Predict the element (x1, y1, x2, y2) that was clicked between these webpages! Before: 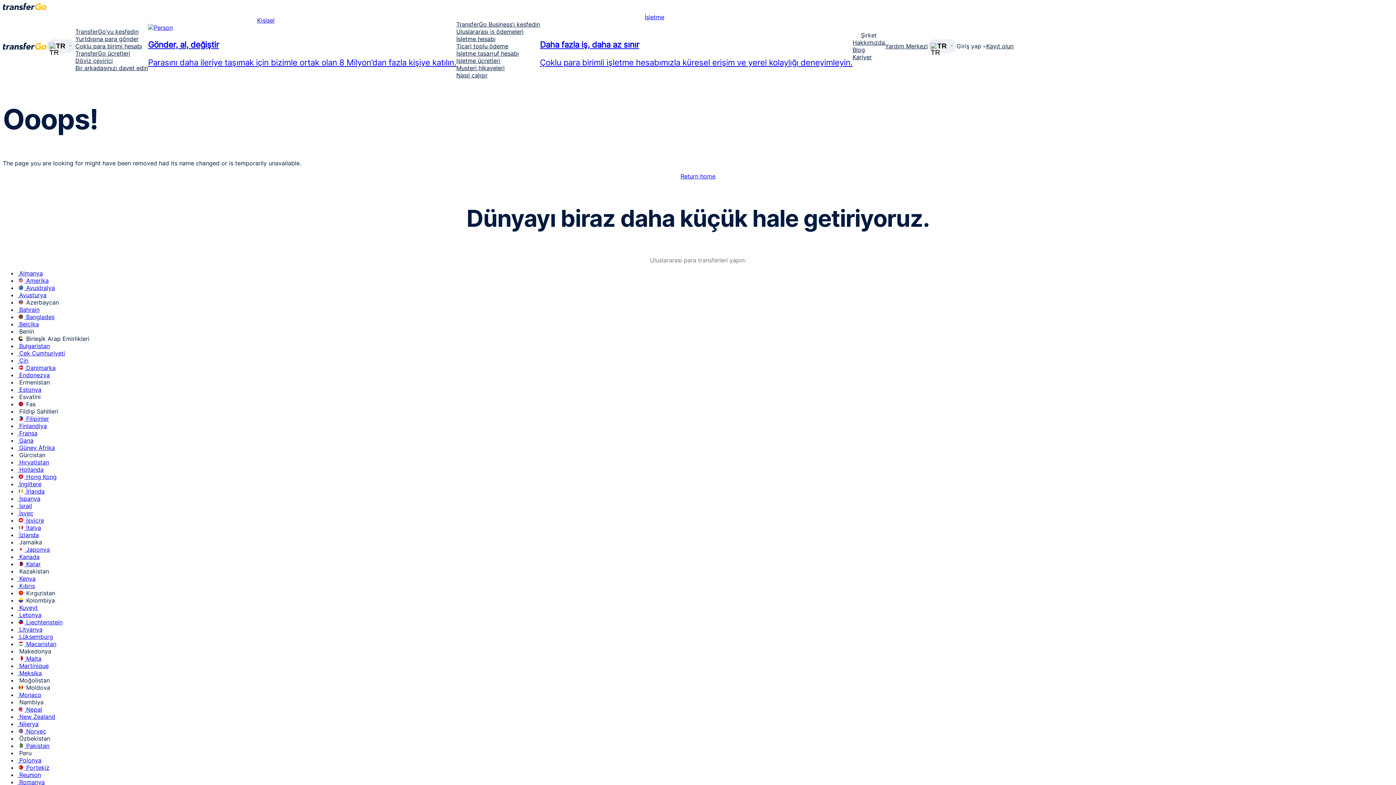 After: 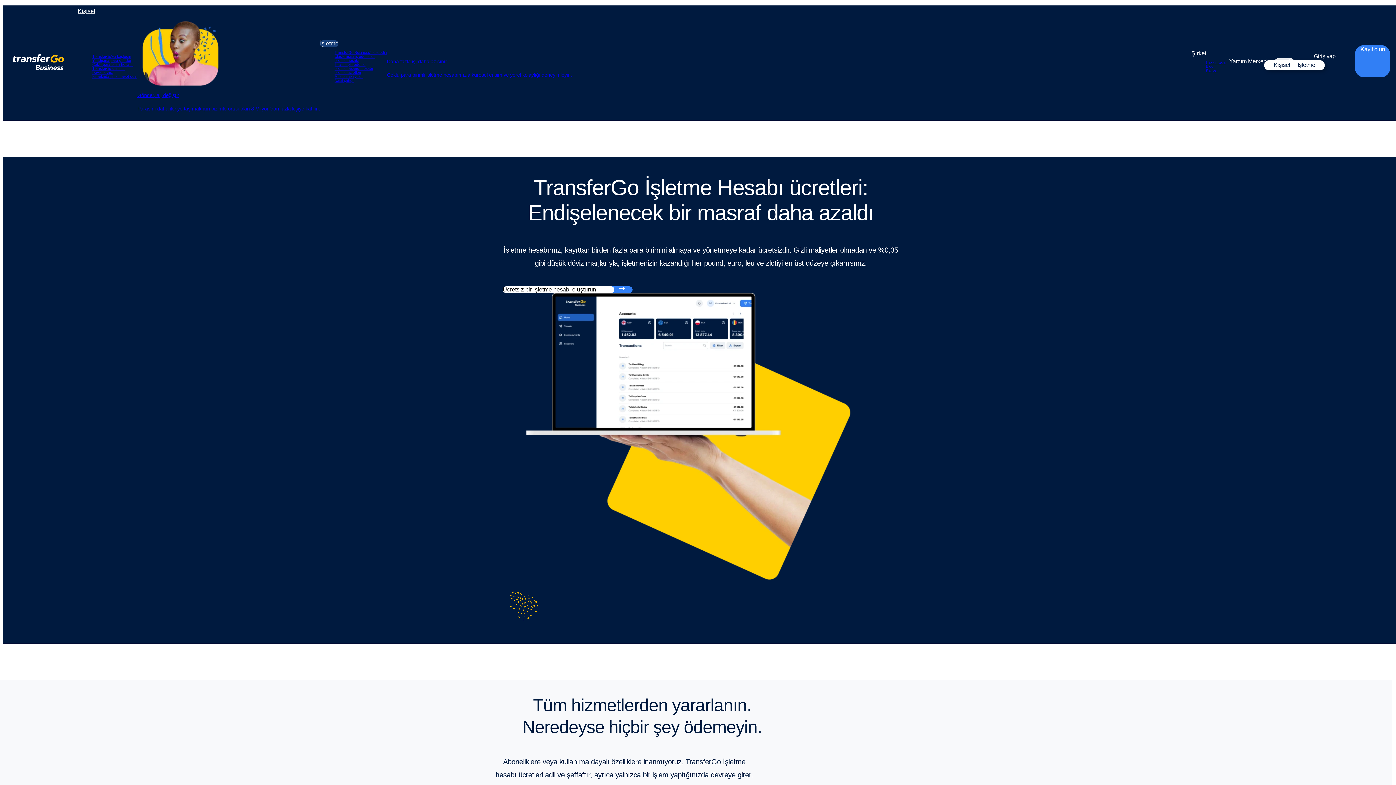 Action: bbox: (456, 57, 500, 64) label: Işletme ücretleri